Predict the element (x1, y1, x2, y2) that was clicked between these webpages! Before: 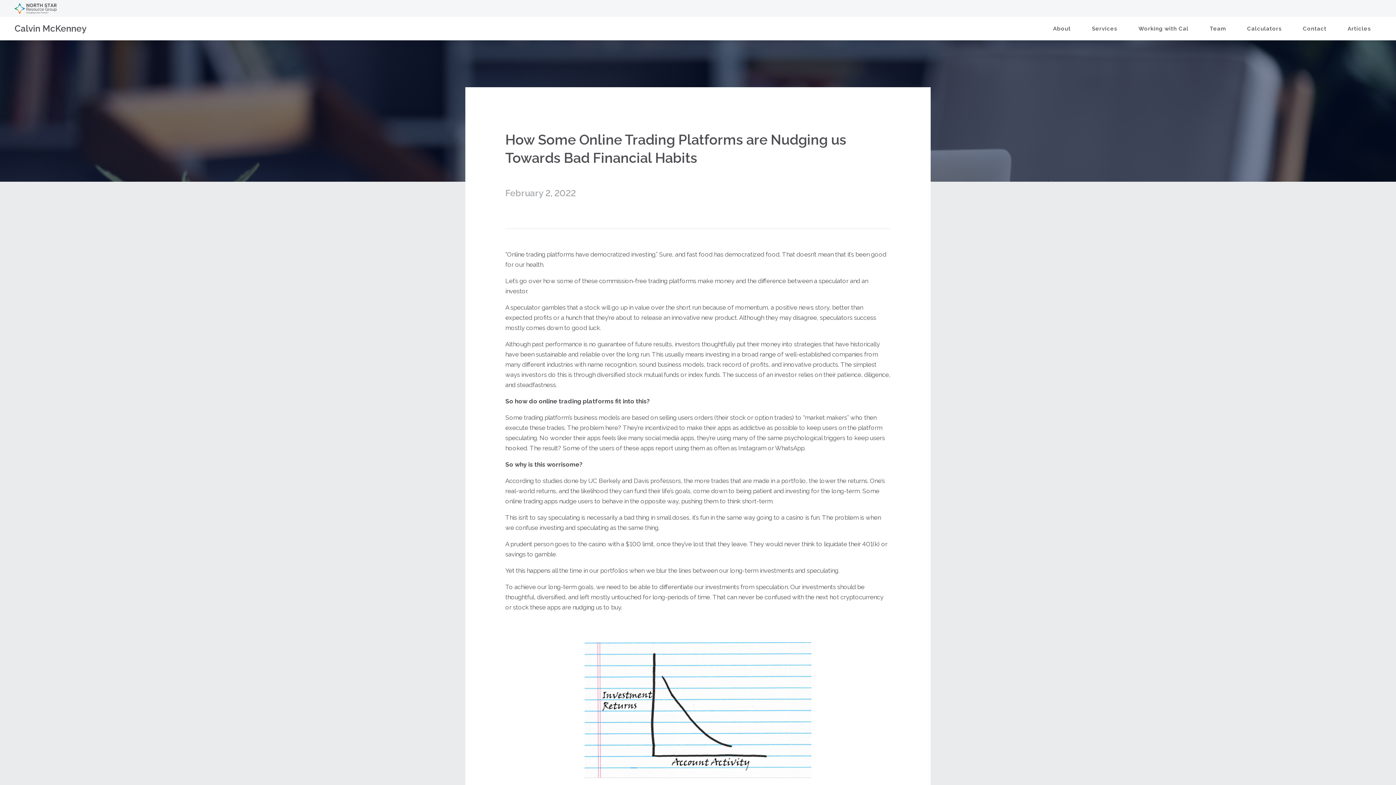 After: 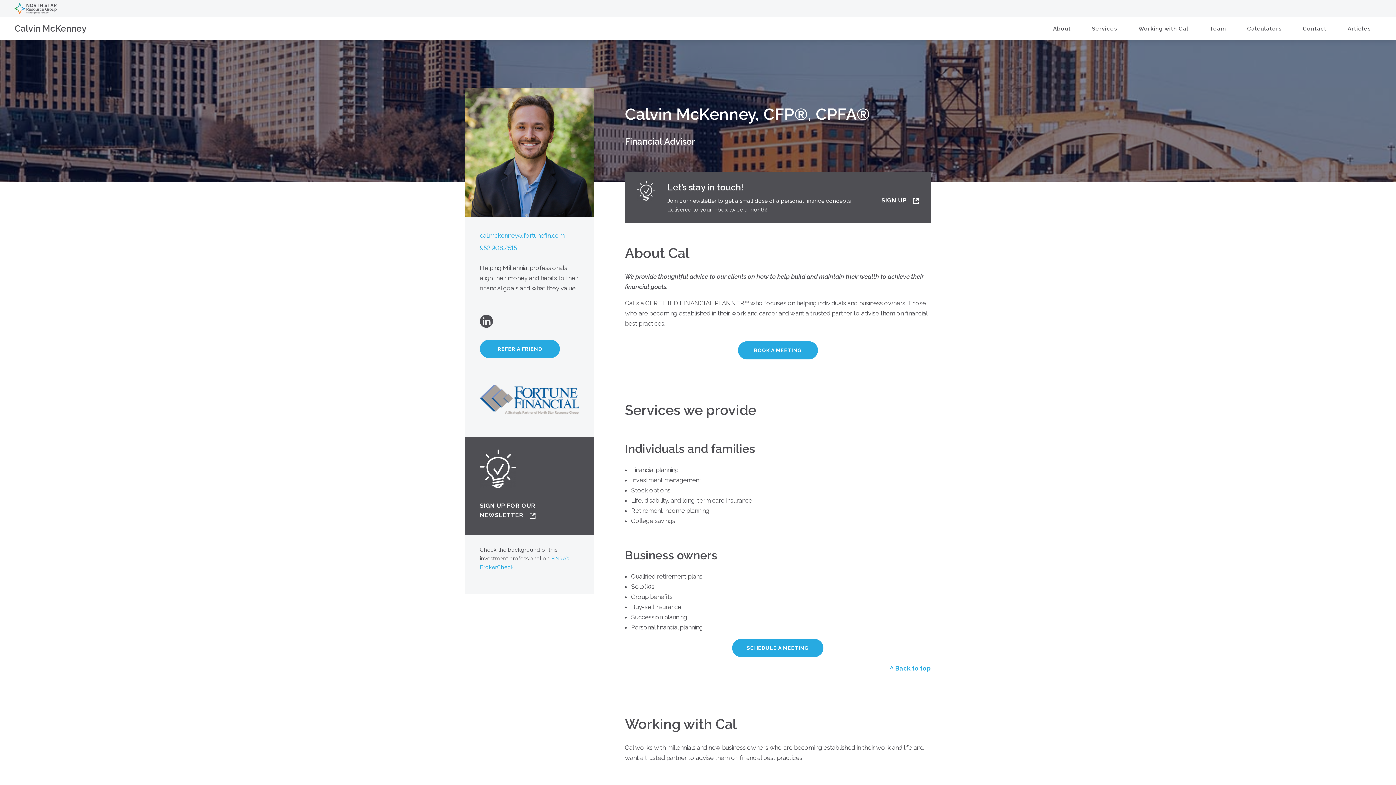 Action: bbox: (14, 21, 86, 35) label: Calvin McKenney